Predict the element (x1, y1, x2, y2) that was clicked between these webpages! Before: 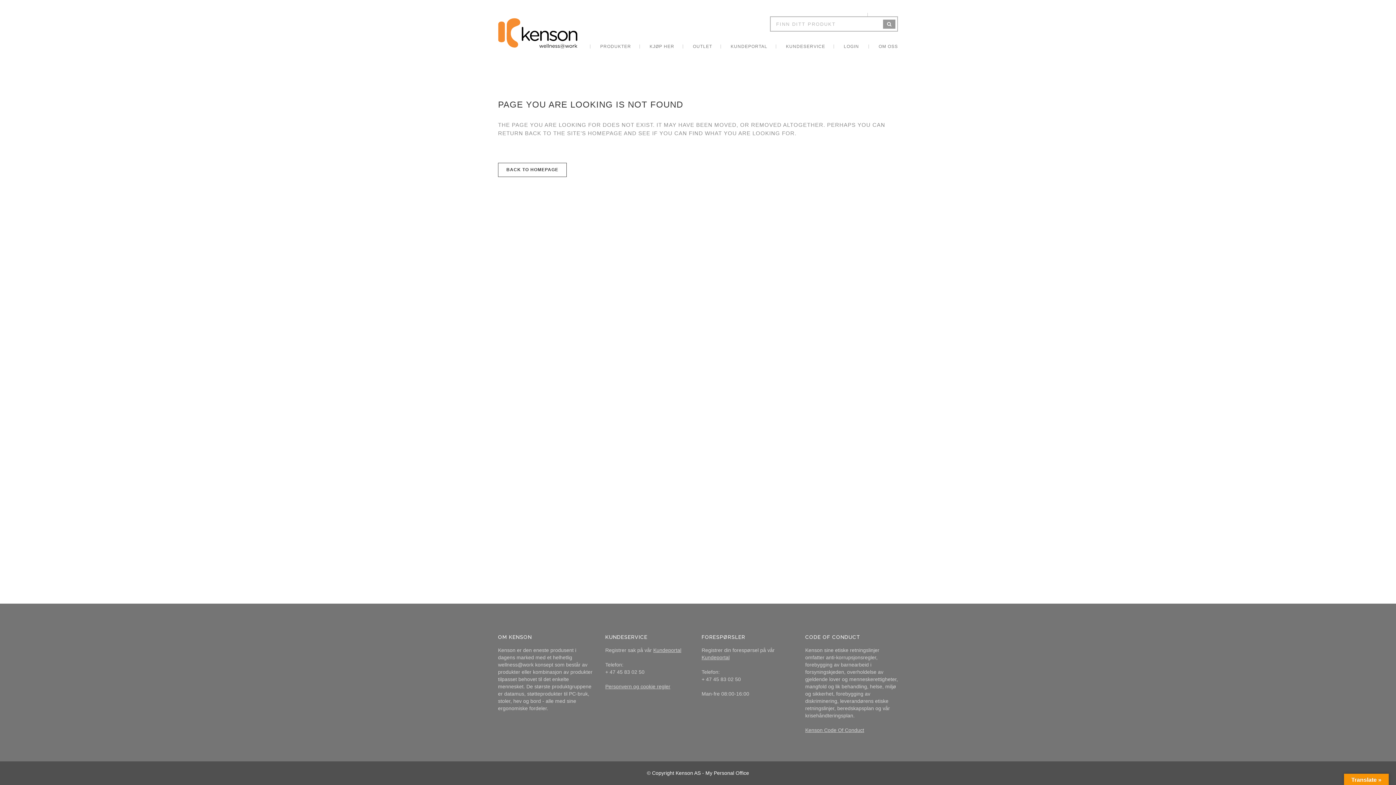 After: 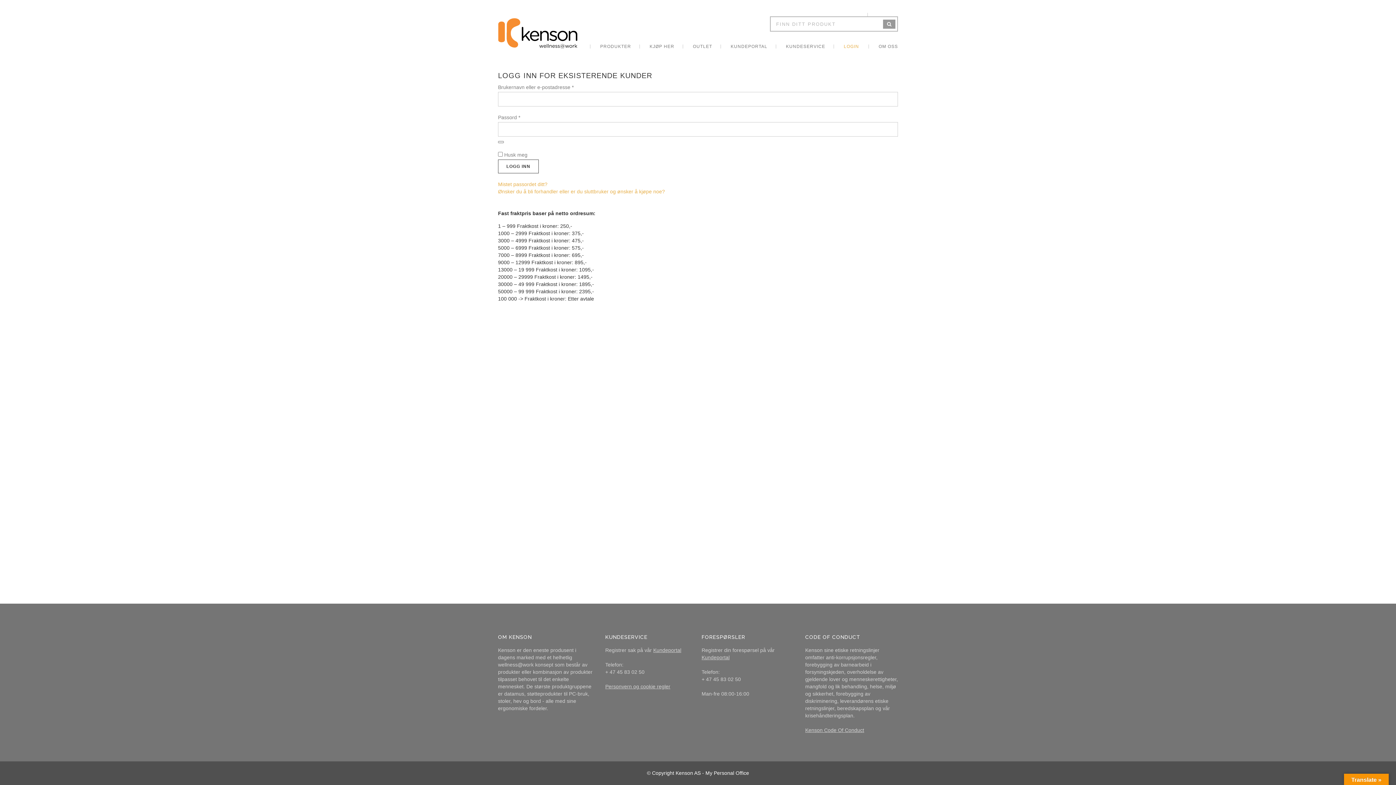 Action: bbox: (835, 43, 868, 56) label: LOGIN